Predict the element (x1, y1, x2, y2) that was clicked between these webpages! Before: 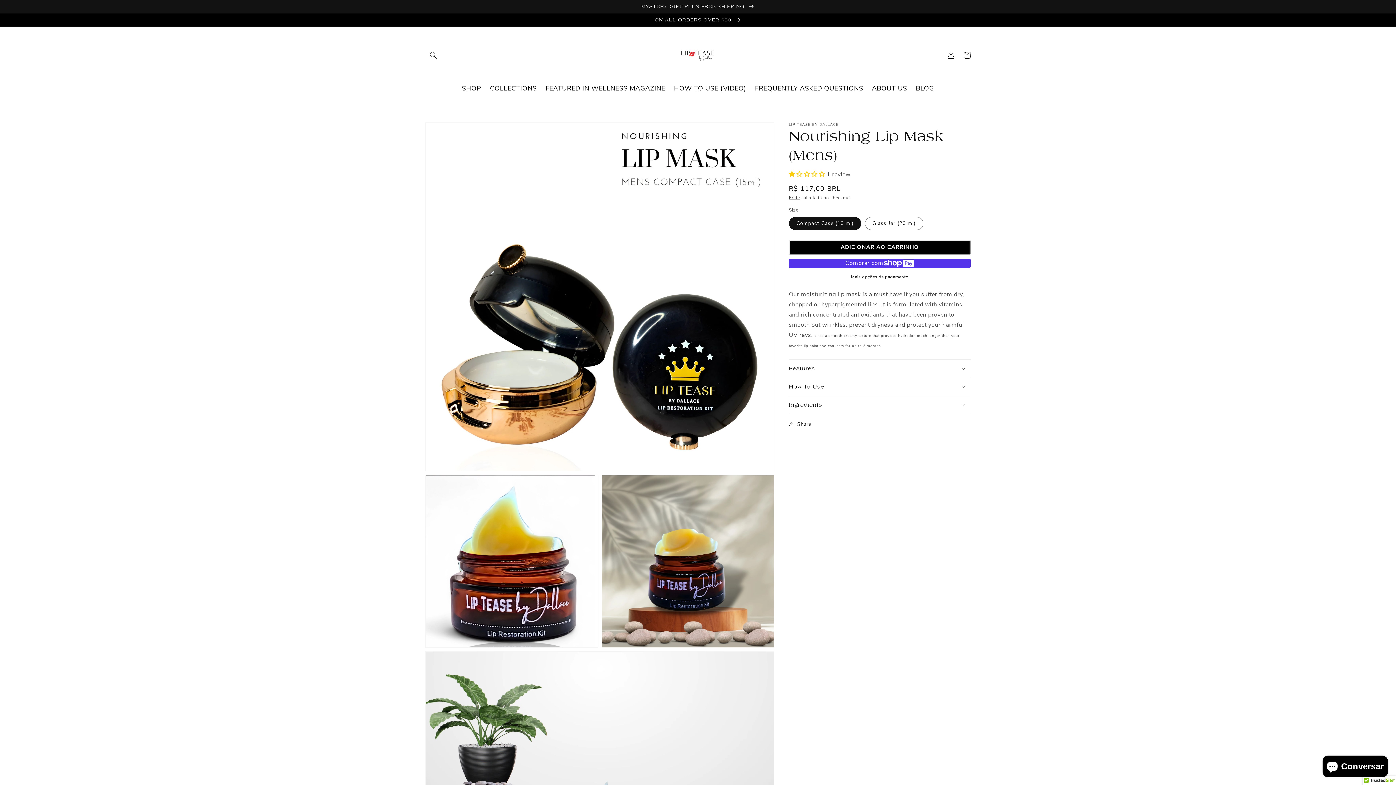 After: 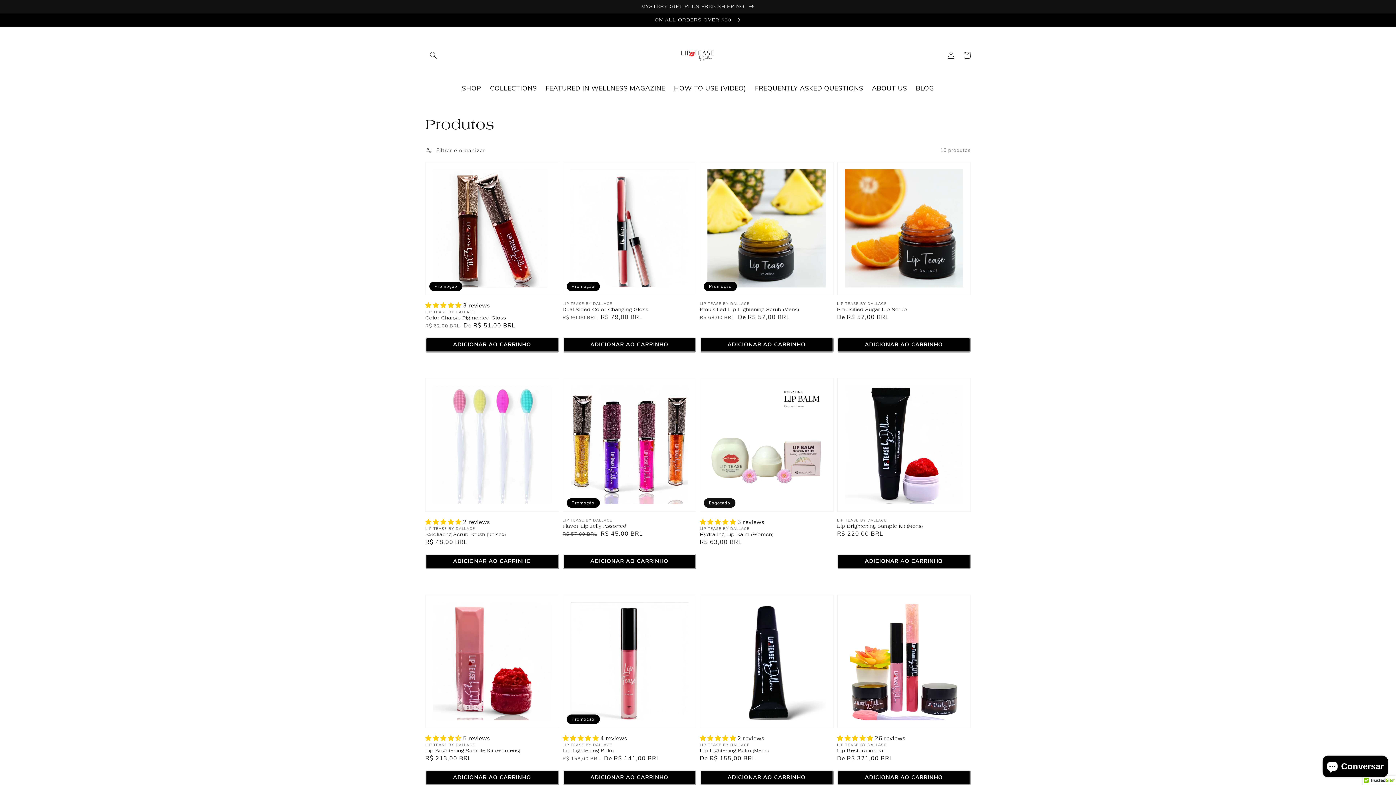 Action: label: ON ALL ORDERS OVER $50  bbox: (0, 13, 1396, 26)